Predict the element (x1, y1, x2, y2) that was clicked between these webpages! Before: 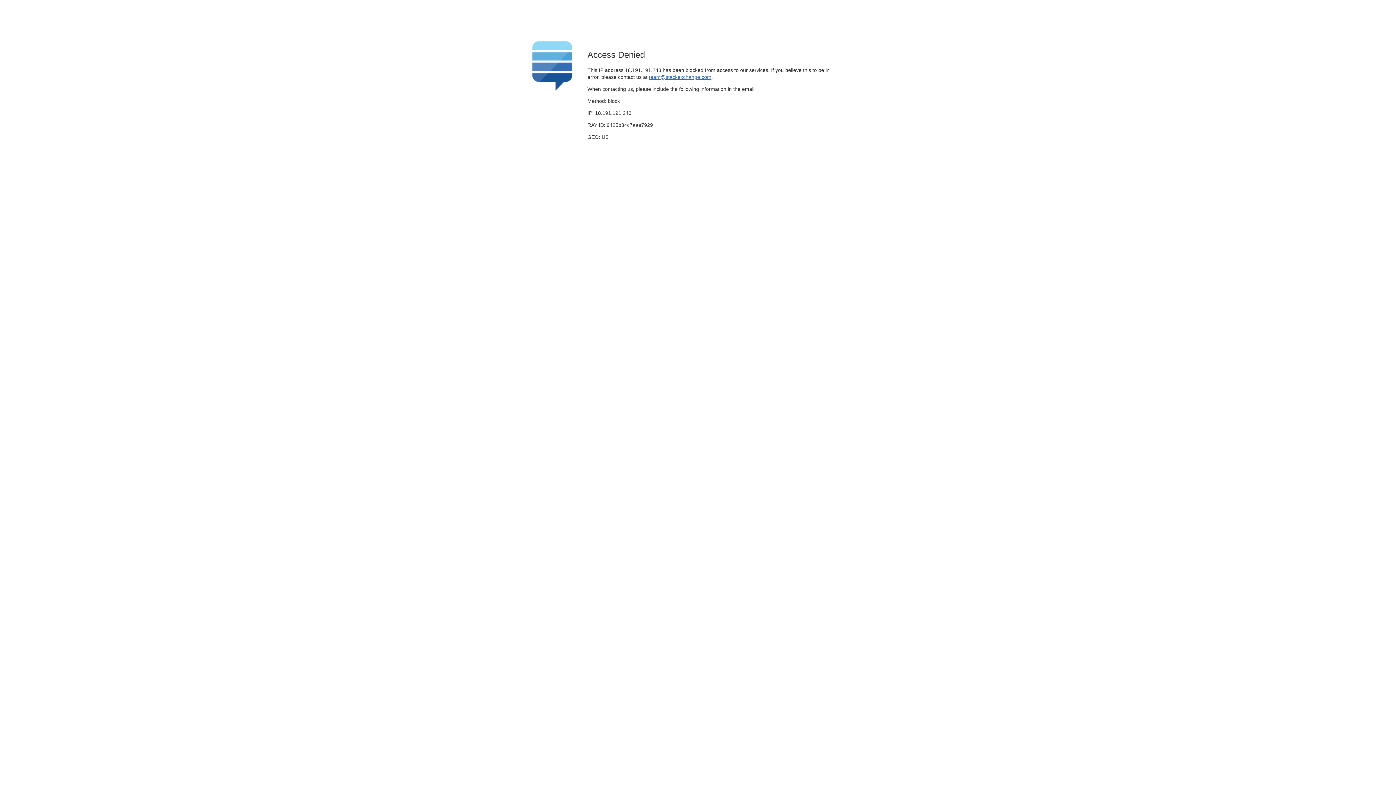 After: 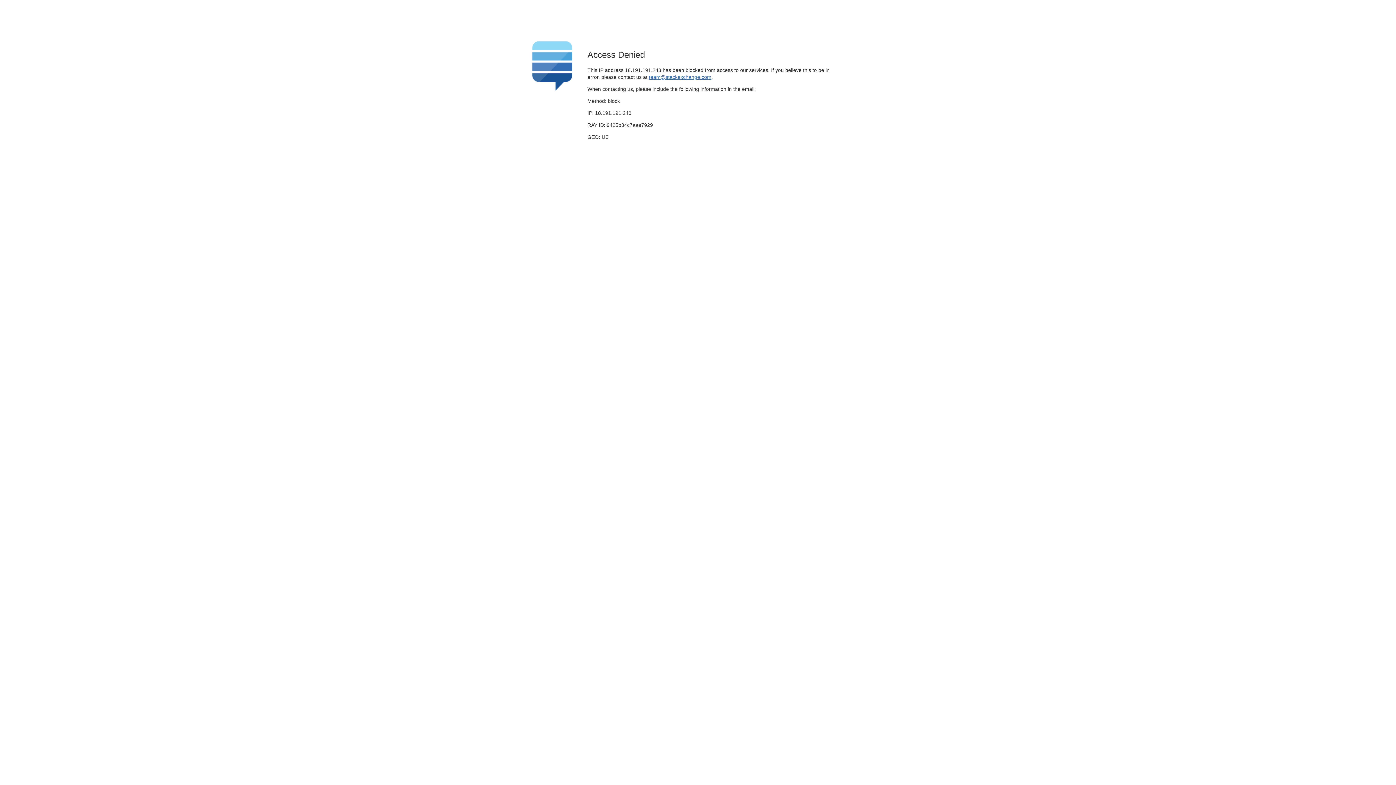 Action: label: team@stackexchange.com bbox: (649, 74, 711, 79)